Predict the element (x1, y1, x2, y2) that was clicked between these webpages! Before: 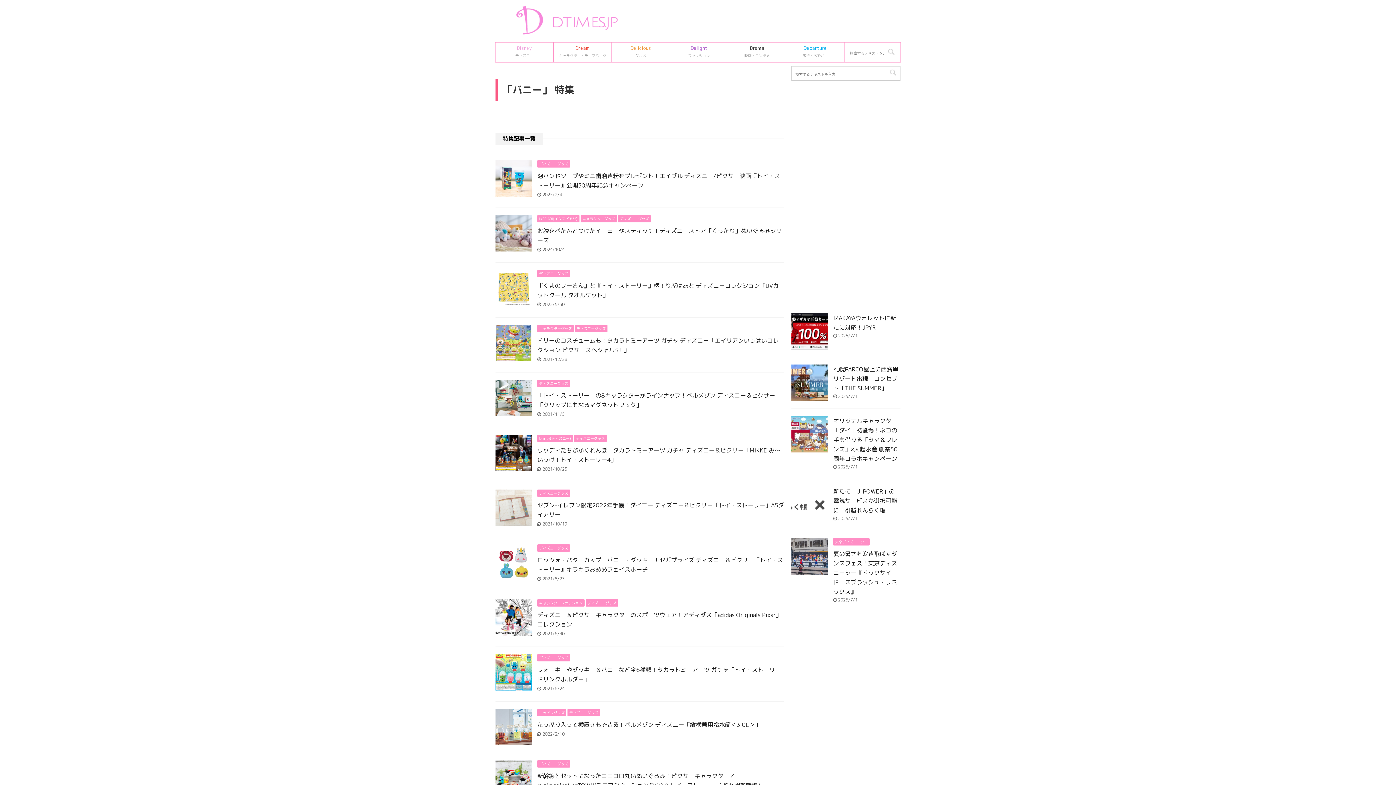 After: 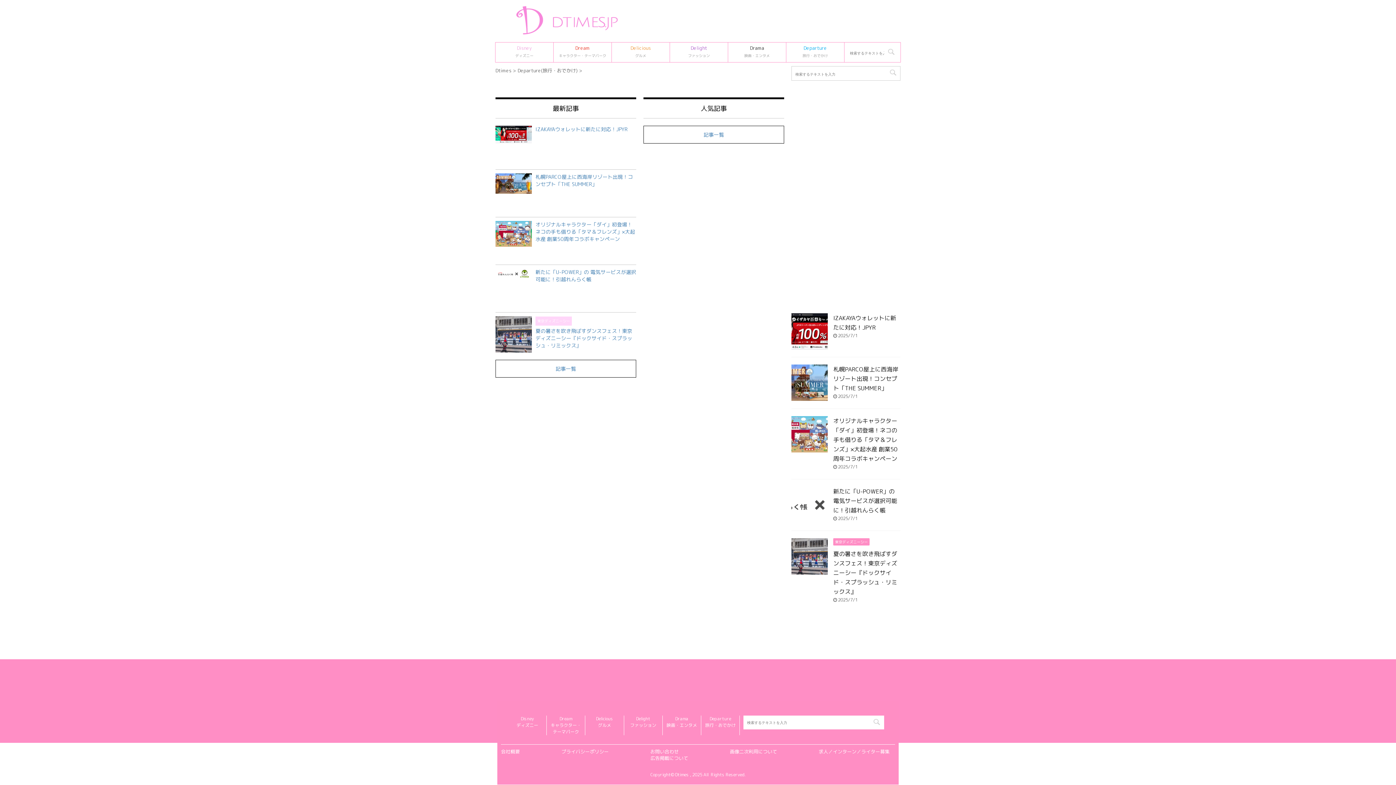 Action: bbox: (788, 44, 842, 60) label: Departure
旅行・おでかけ